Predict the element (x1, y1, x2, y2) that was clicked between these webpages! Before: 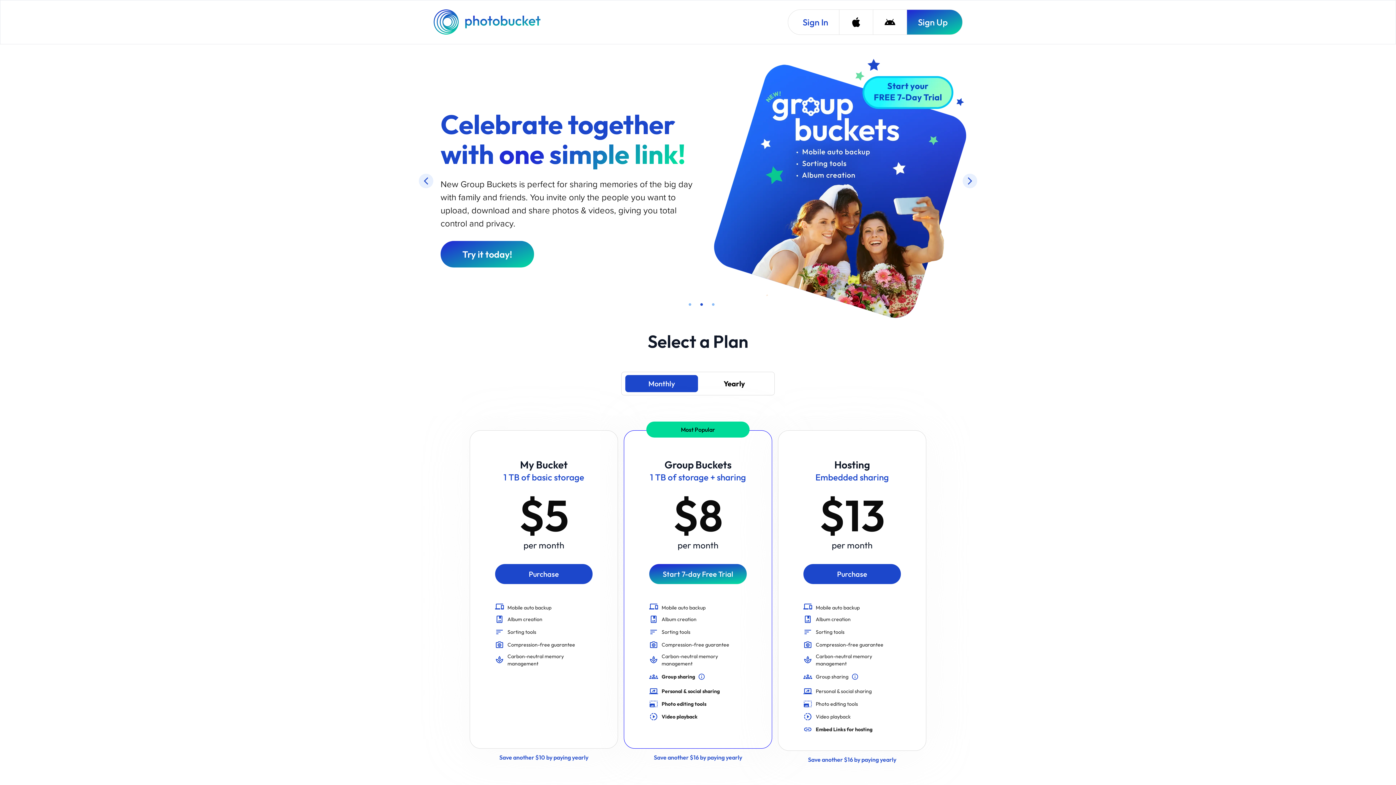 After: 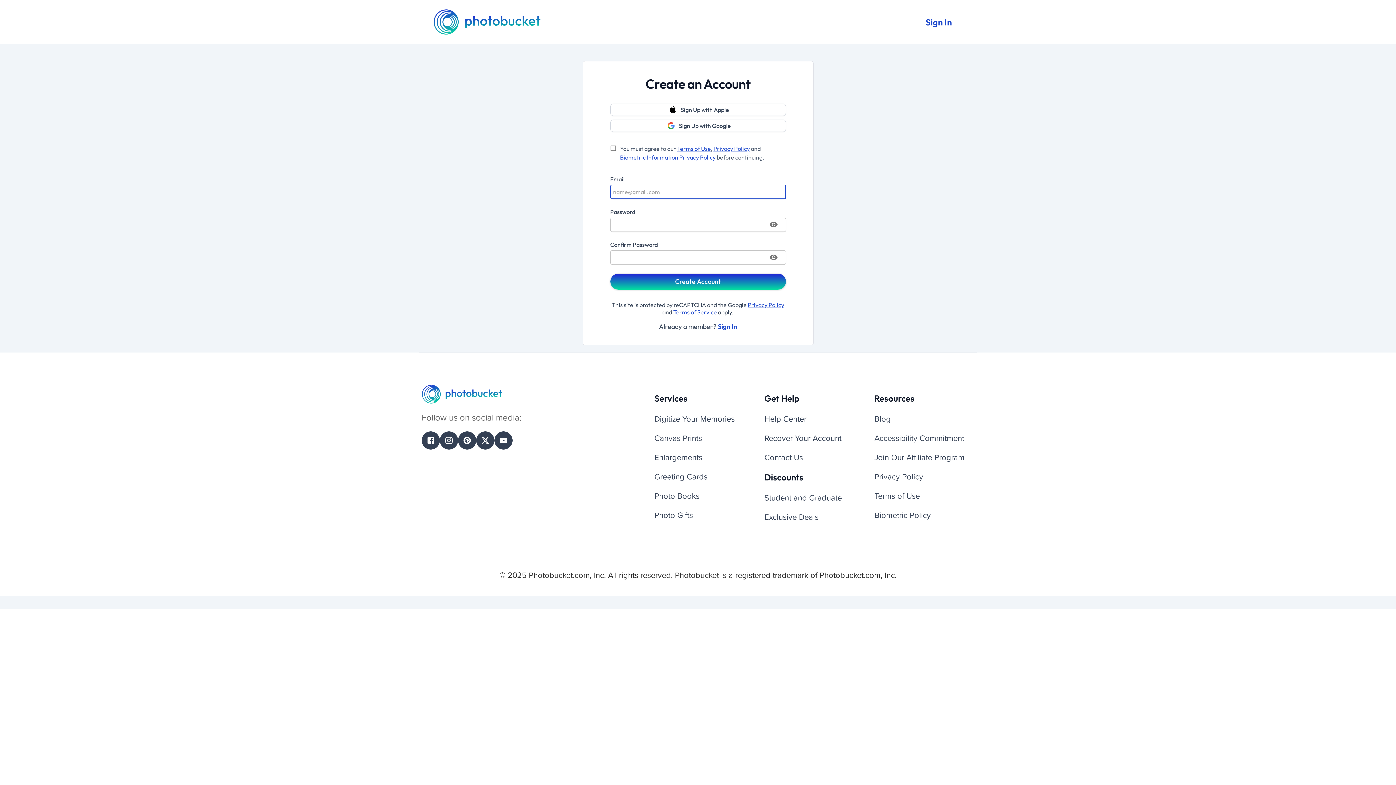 Action: label: Save another $16 by paying yearly bbox: (778, 654, 926, 663)